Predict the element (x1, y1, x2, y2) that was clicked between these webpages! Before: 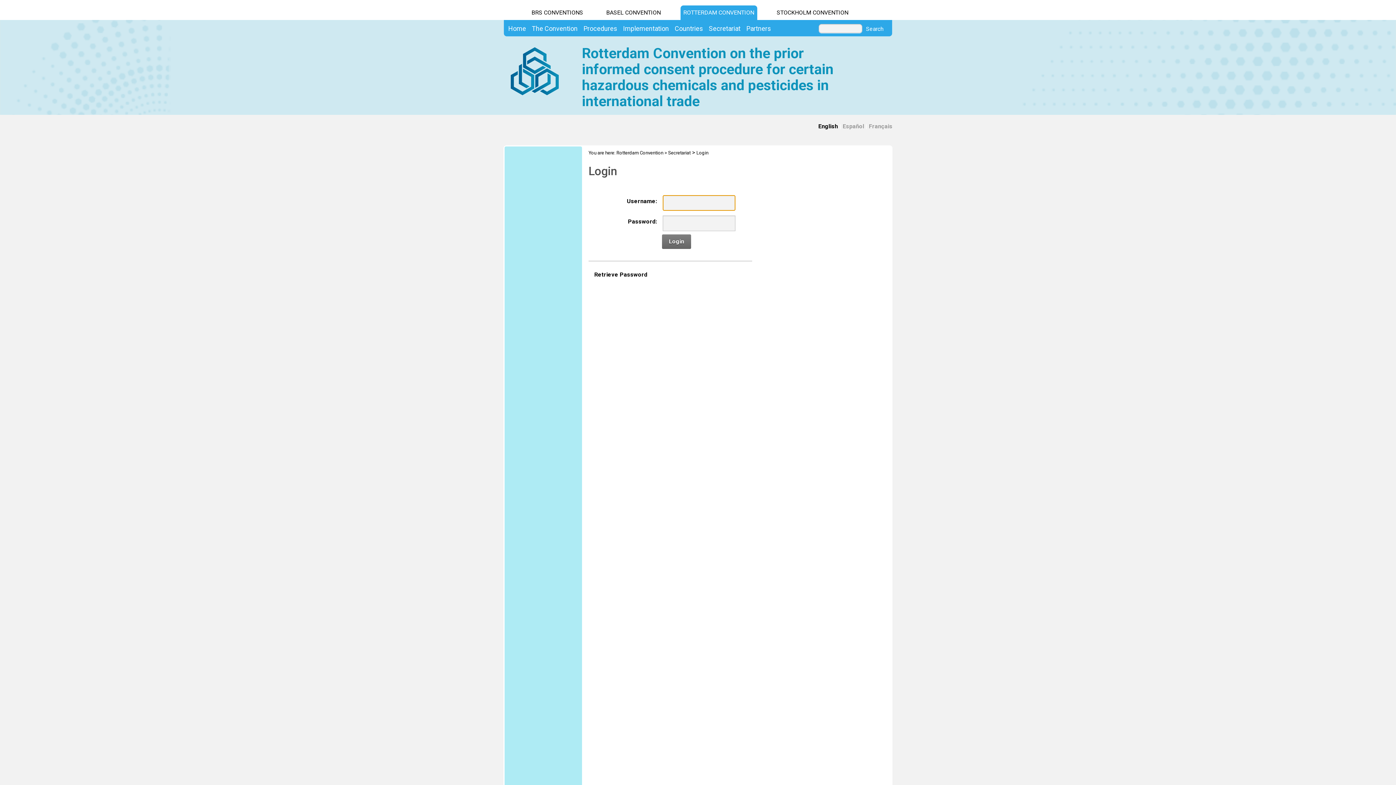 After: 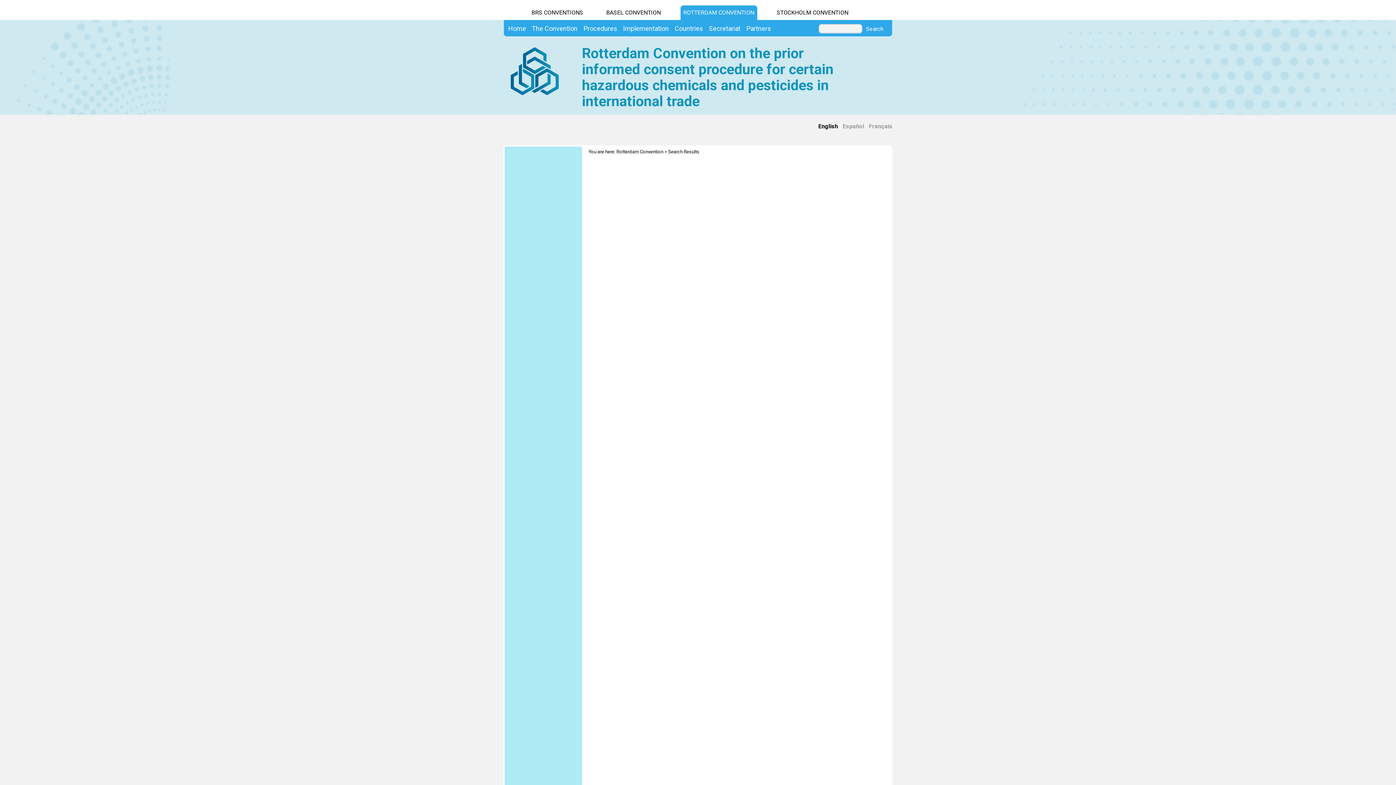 Action: bbox: (866, 26, 883, 32) label: Search